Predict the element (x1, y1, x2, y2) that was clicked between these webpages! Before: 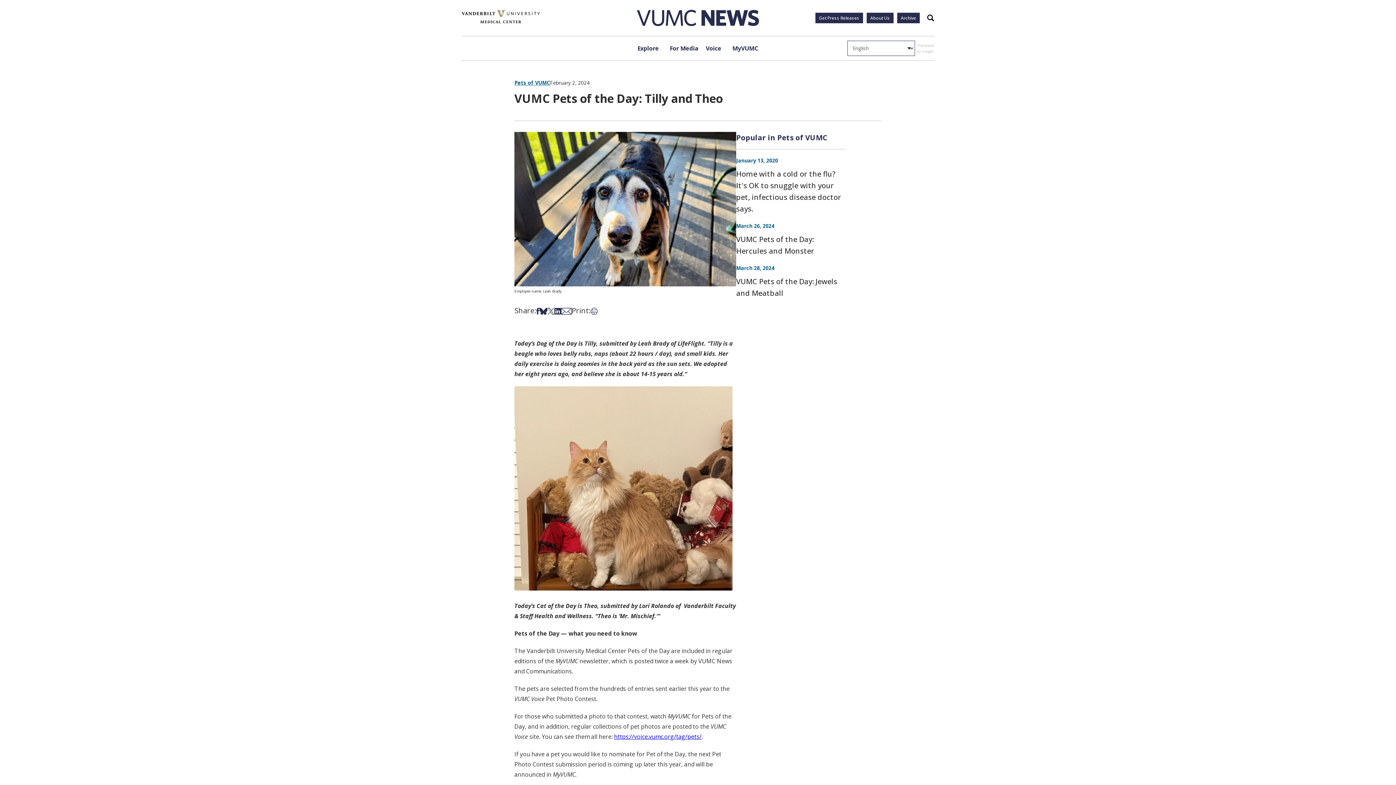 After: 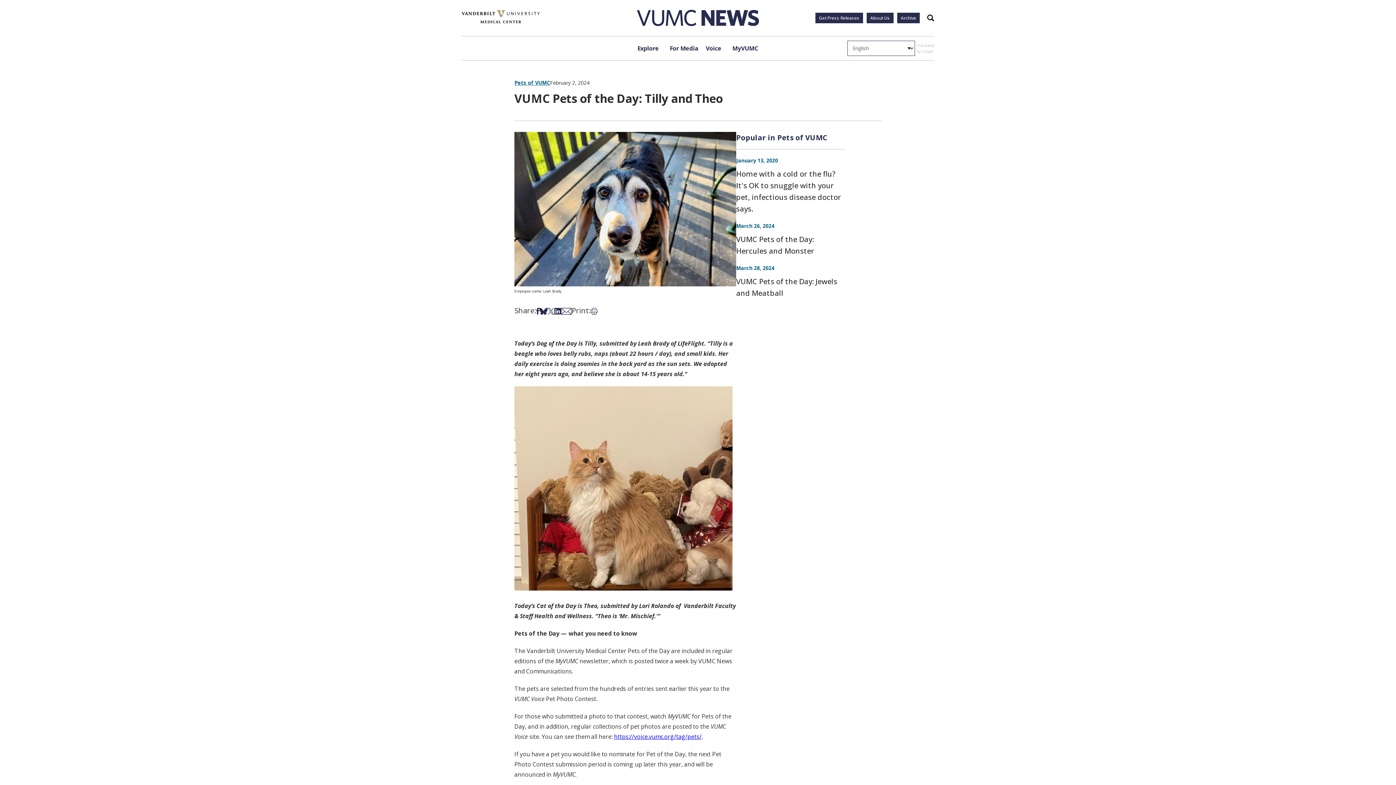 Action: bbox: (547, 306, 554, 315) label: Share on X